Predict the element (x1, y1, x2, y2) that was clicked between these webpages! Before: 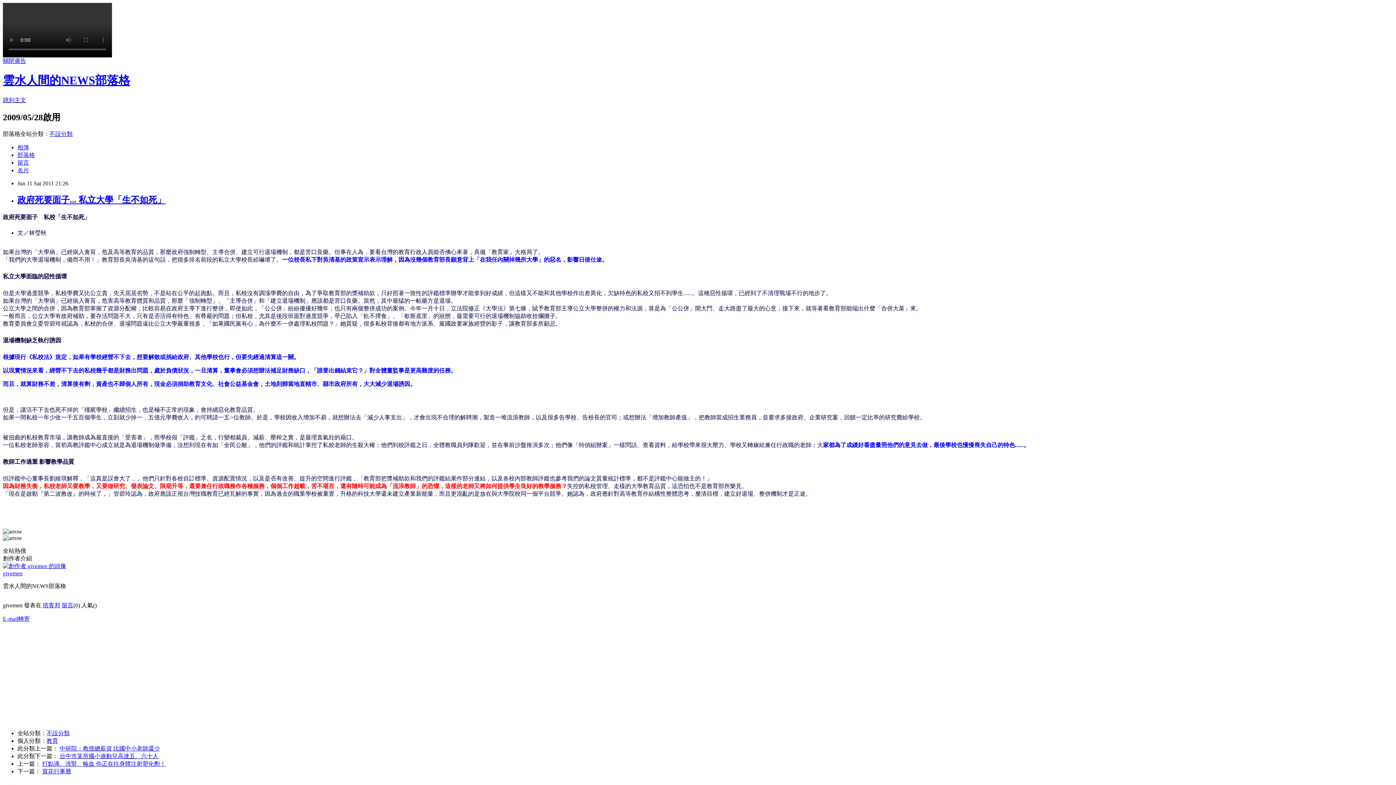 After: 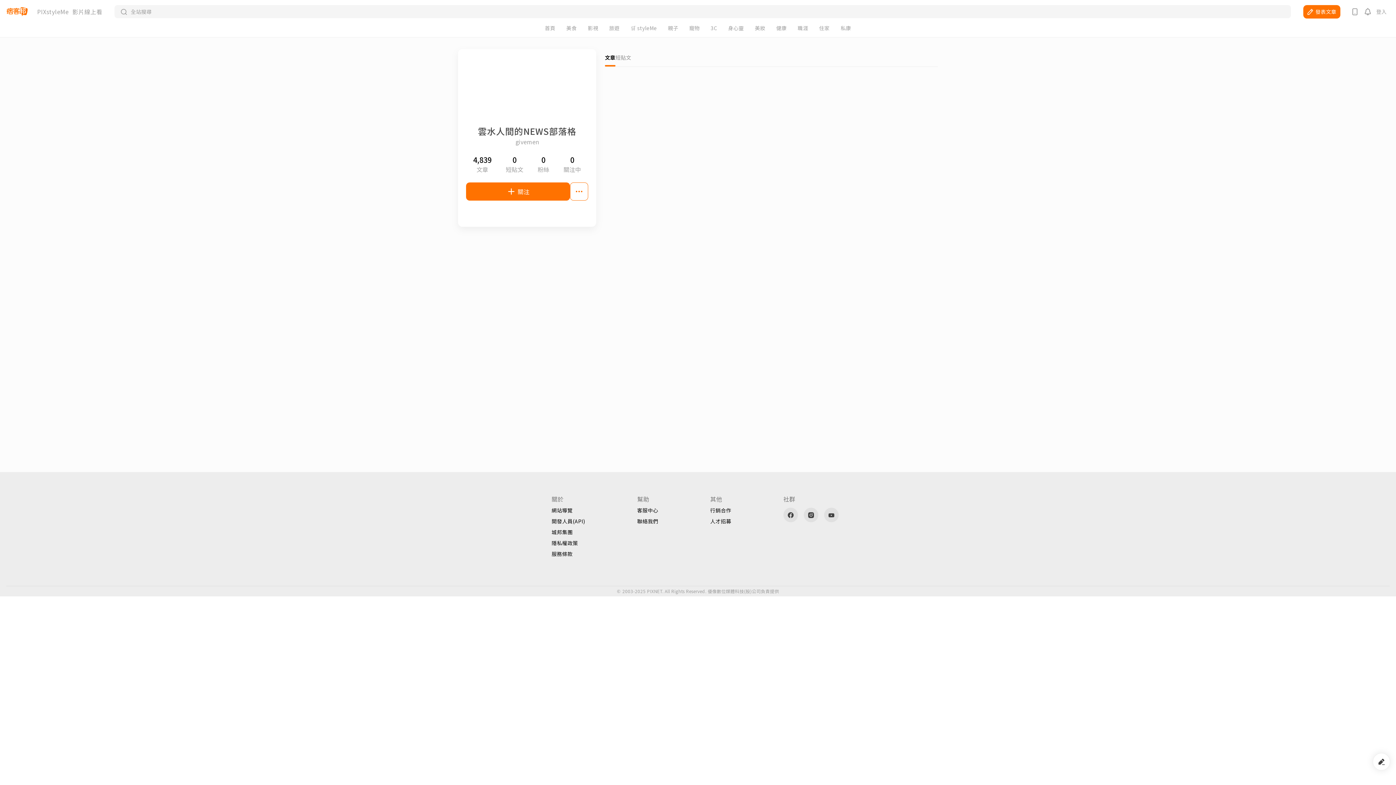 Action: bbox: (2, 570, 22, 576) label: givemen